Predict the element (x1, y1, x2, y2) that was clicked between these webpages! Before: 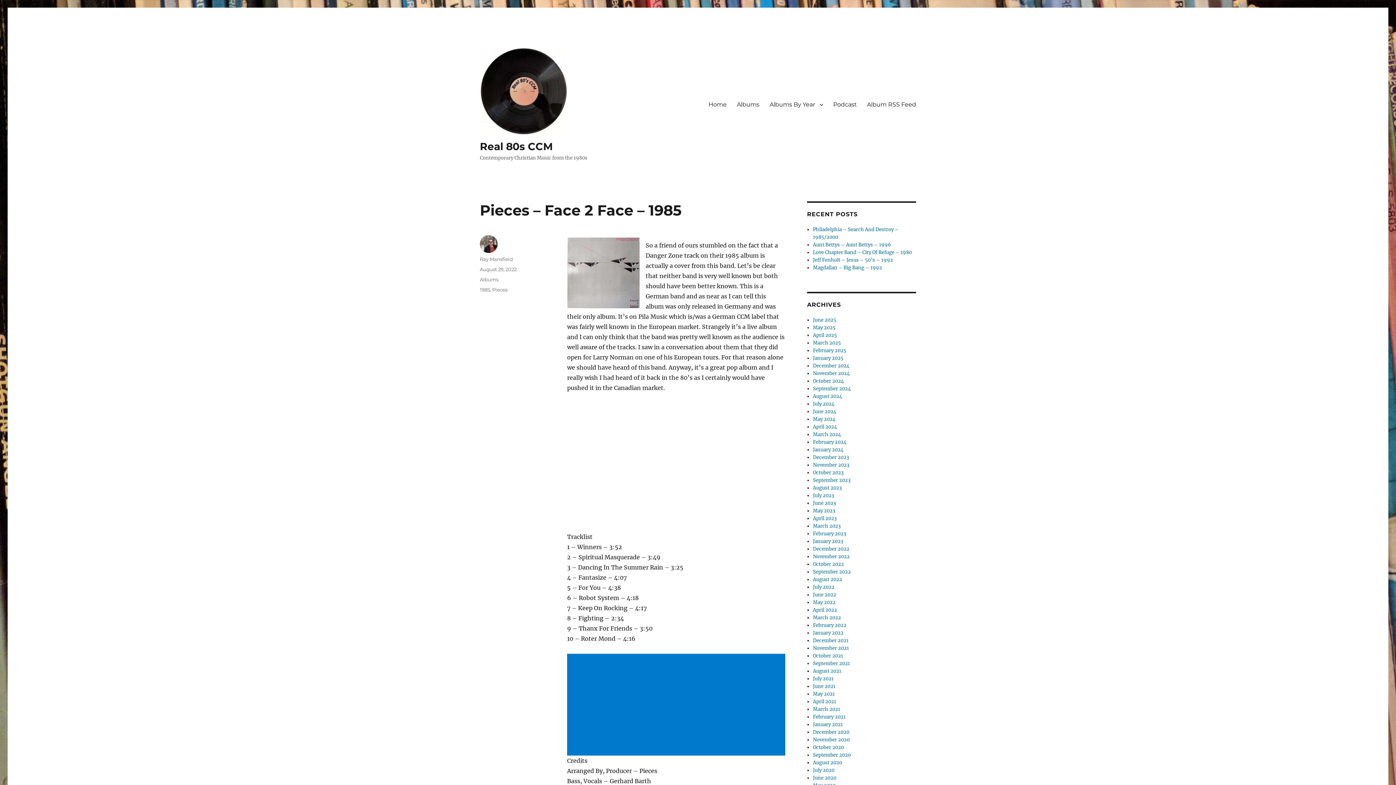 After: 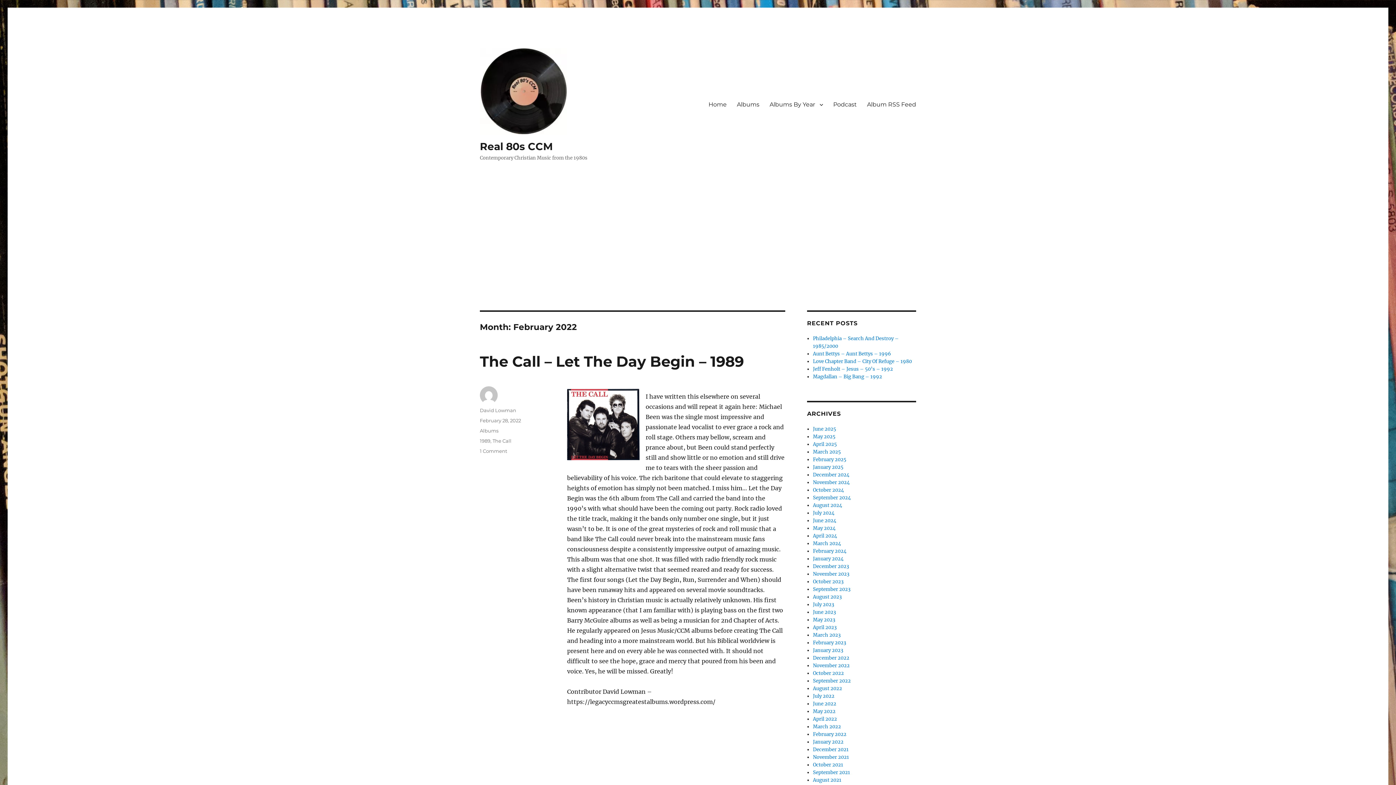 Action: bbox: (813, 622, 846, 628) label: February 2022